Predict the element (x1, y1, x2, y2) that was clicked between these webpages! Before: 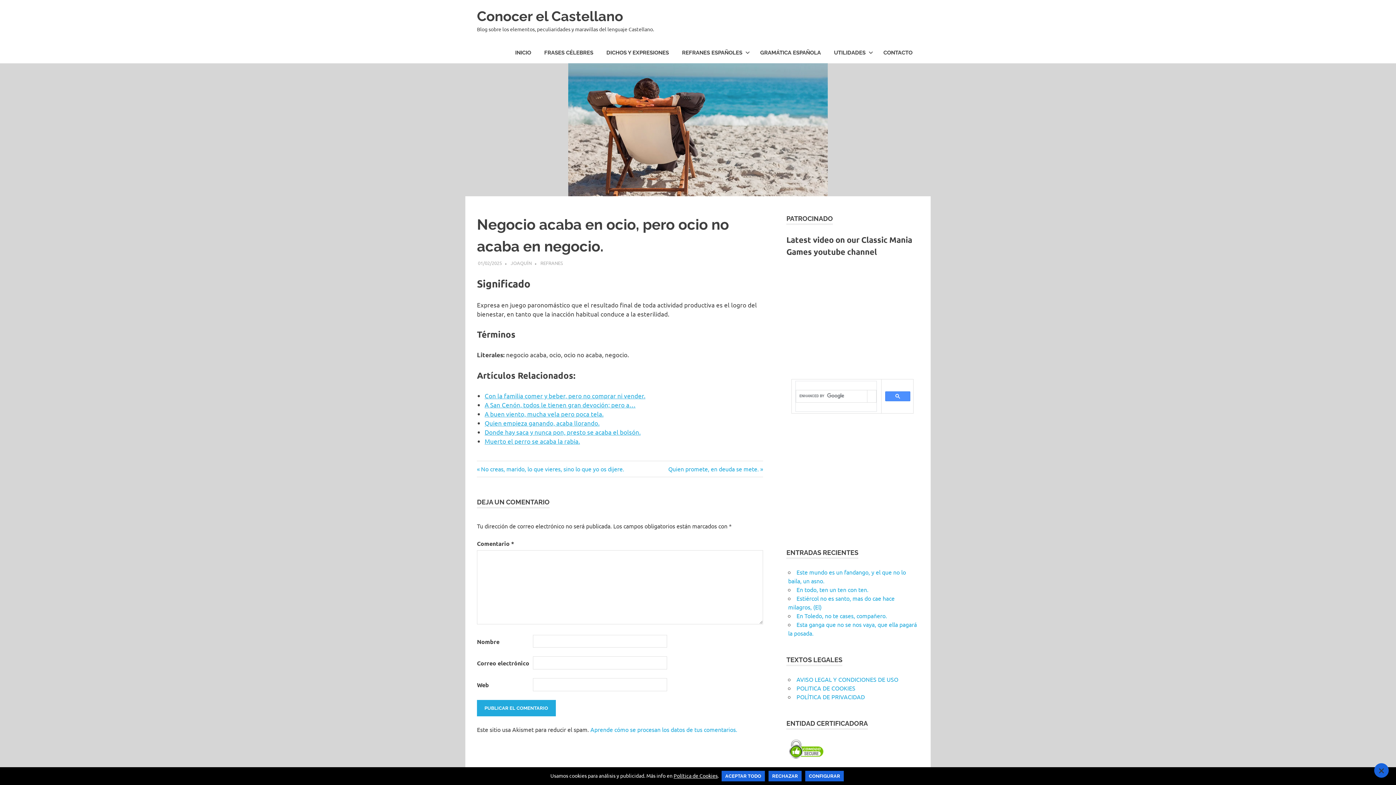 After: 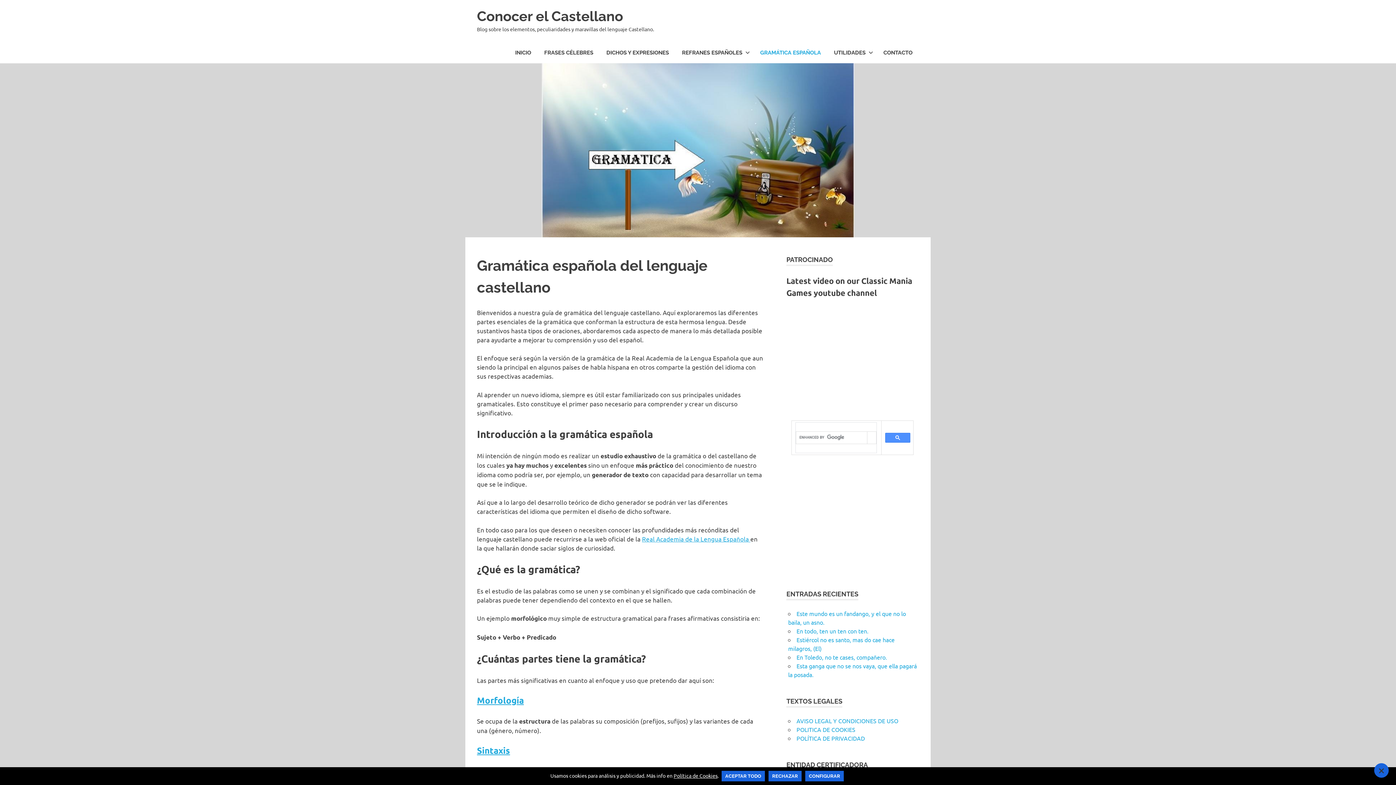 Action: label: GRAMÁTICA ESPAÑOLA bbox: (753, 42, 827, 63)